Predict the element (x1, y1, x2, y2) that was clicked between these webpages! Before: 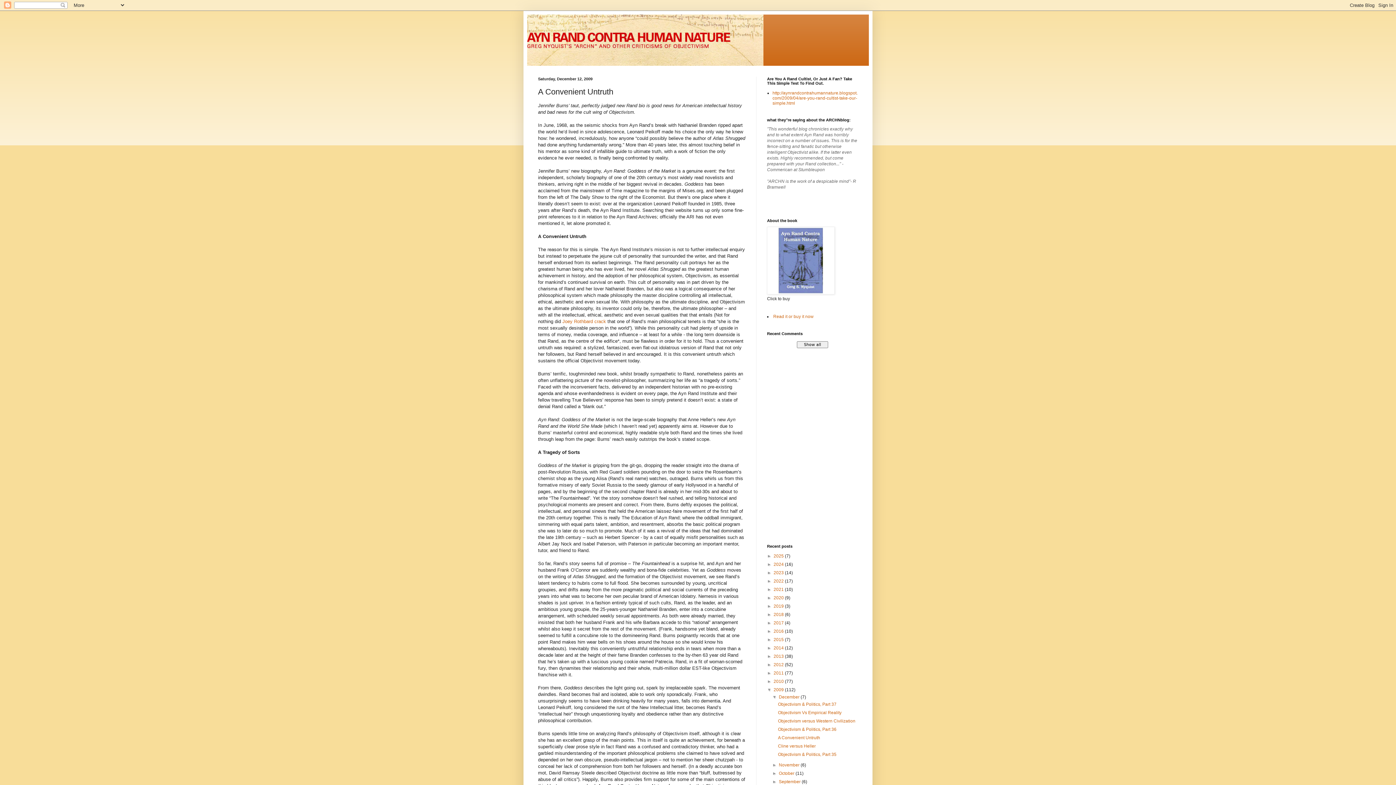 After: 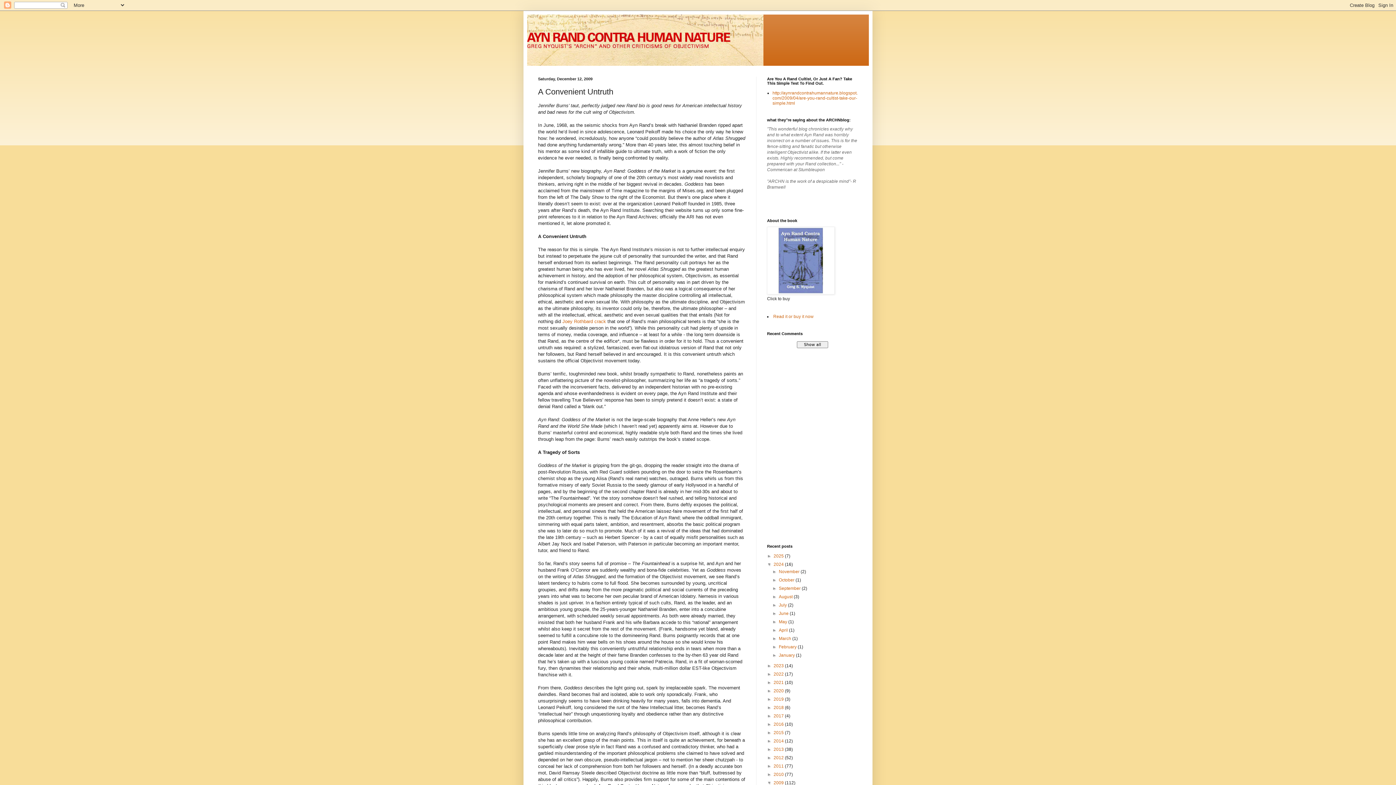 Action: label: ►   bbox: (767, 562, 773, 567)